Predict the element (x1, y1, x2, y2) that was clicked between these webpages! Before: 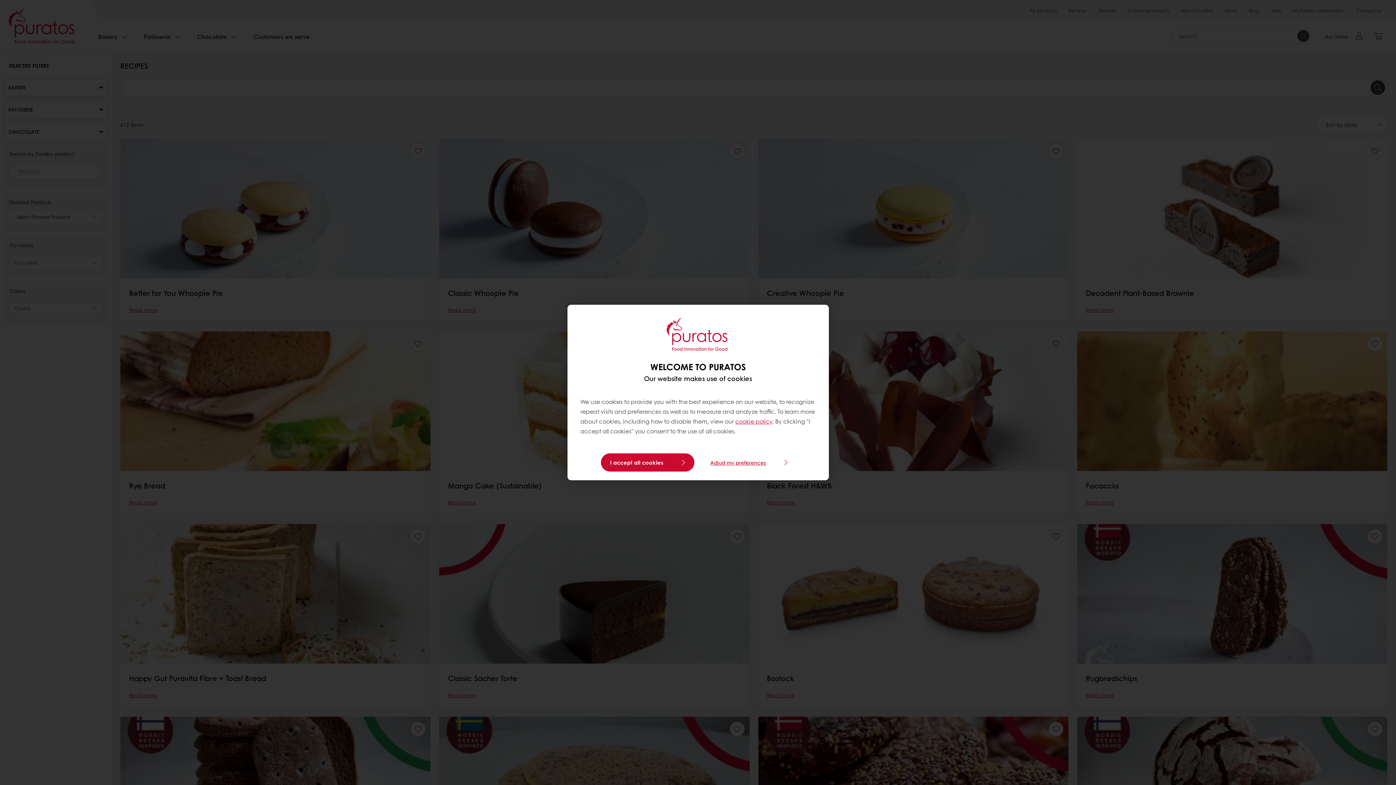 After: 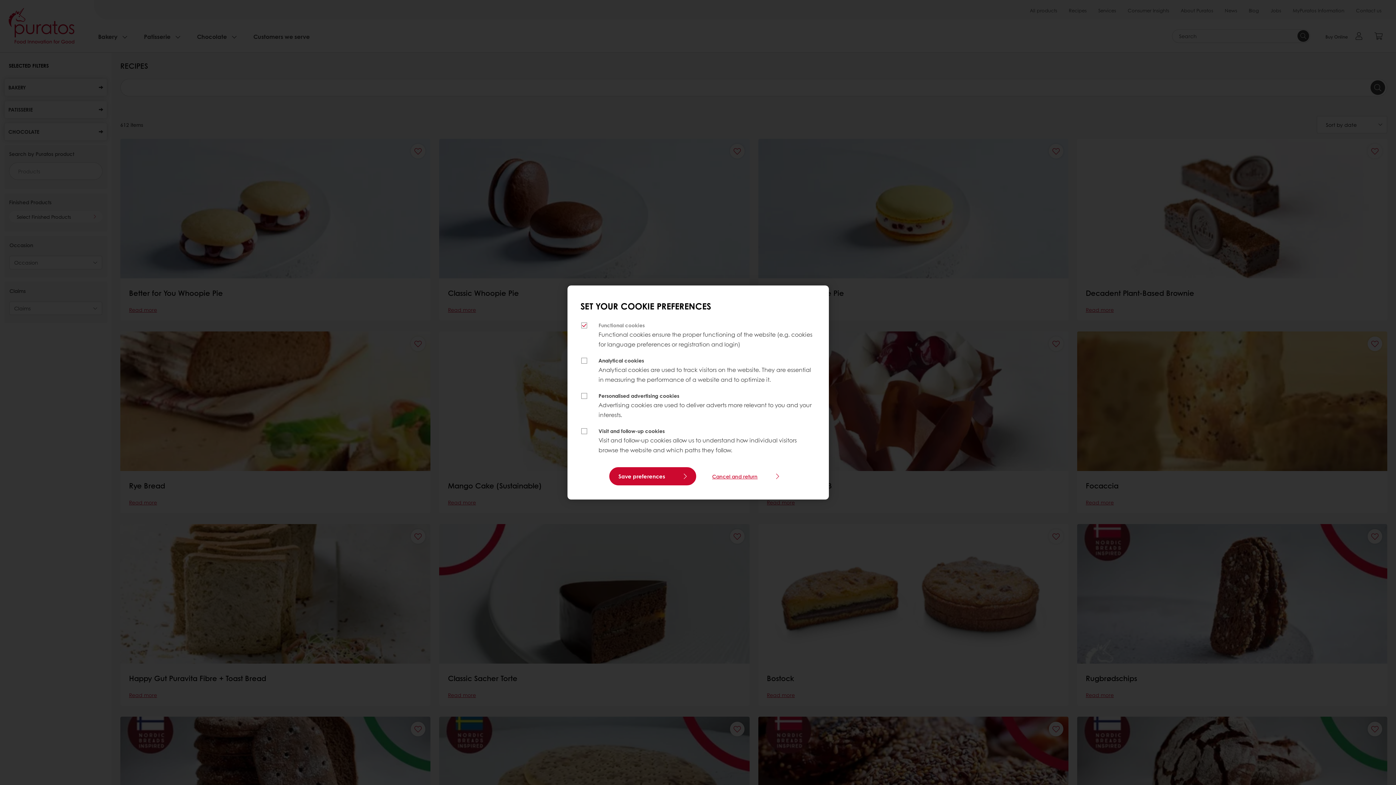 Action: label: Adjust my preferences bbox: (703, 455, 795, 470)